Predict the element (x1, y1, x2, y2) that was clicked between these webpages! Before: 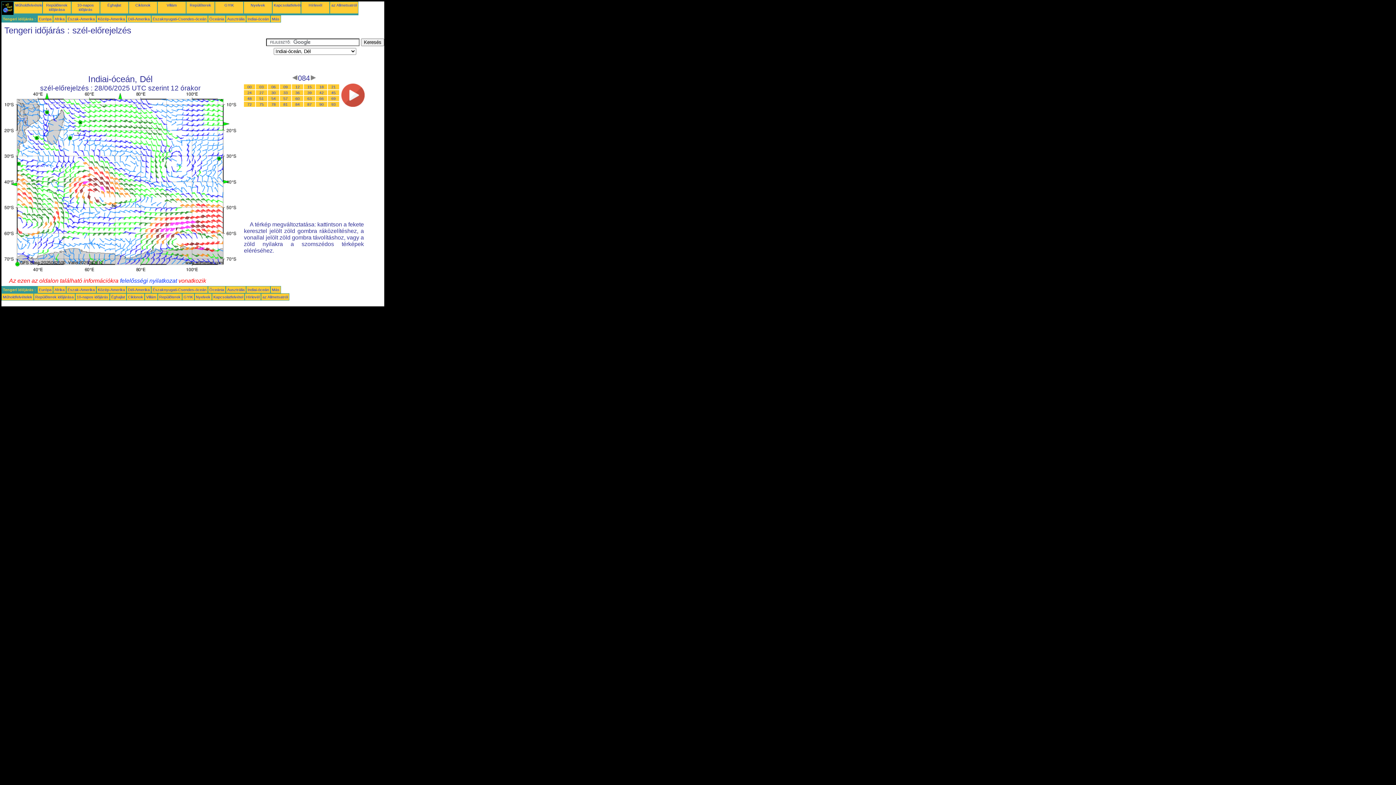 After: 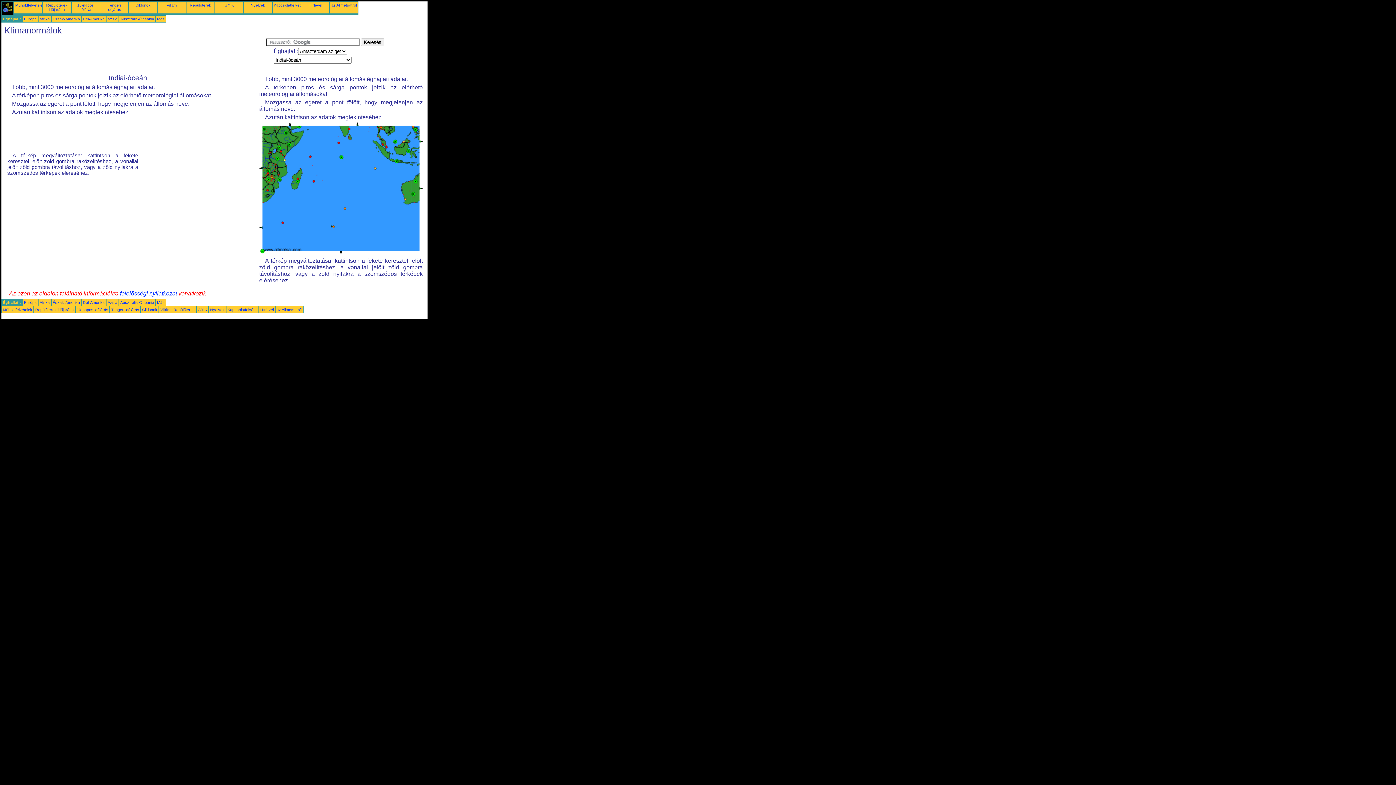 Action: bbox: (111, 294, 125, 299) label: Éghajlat